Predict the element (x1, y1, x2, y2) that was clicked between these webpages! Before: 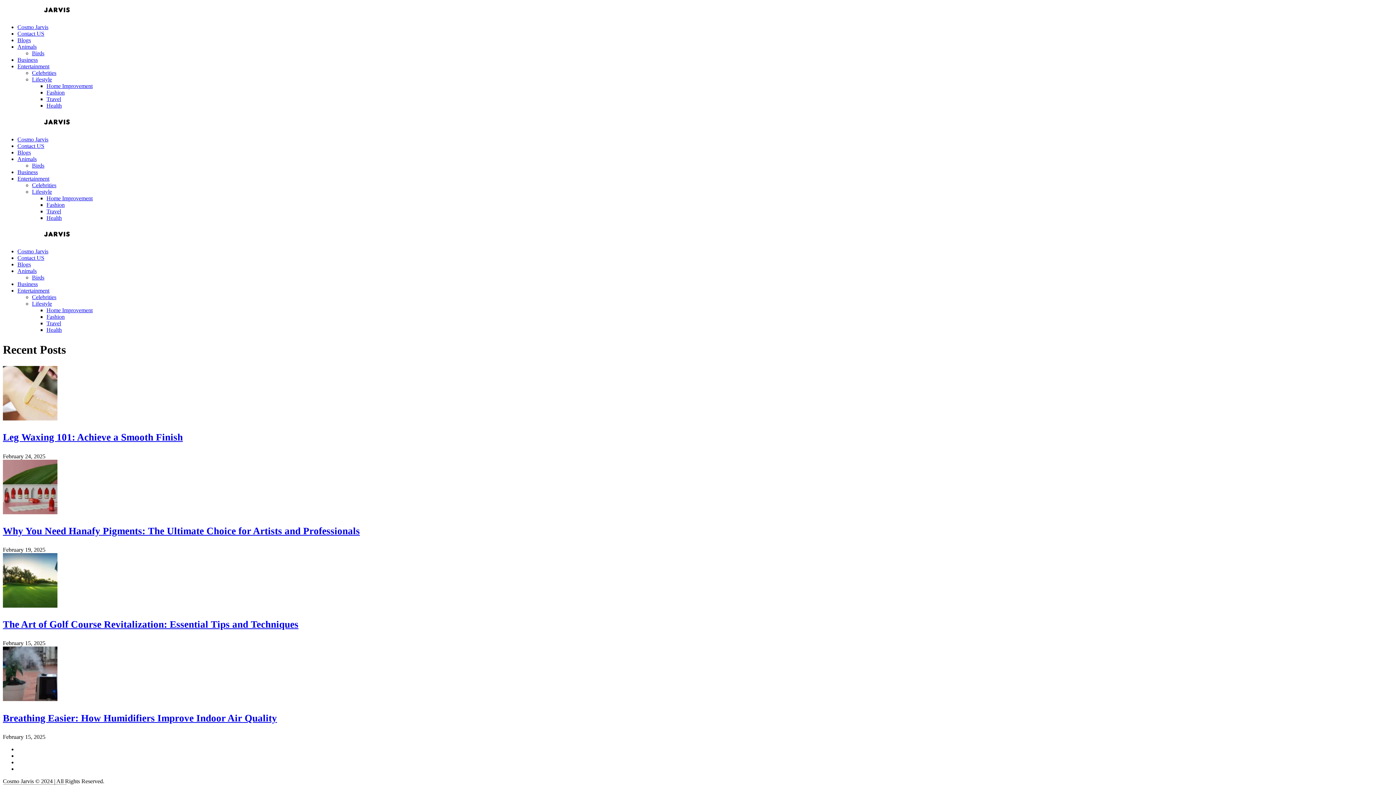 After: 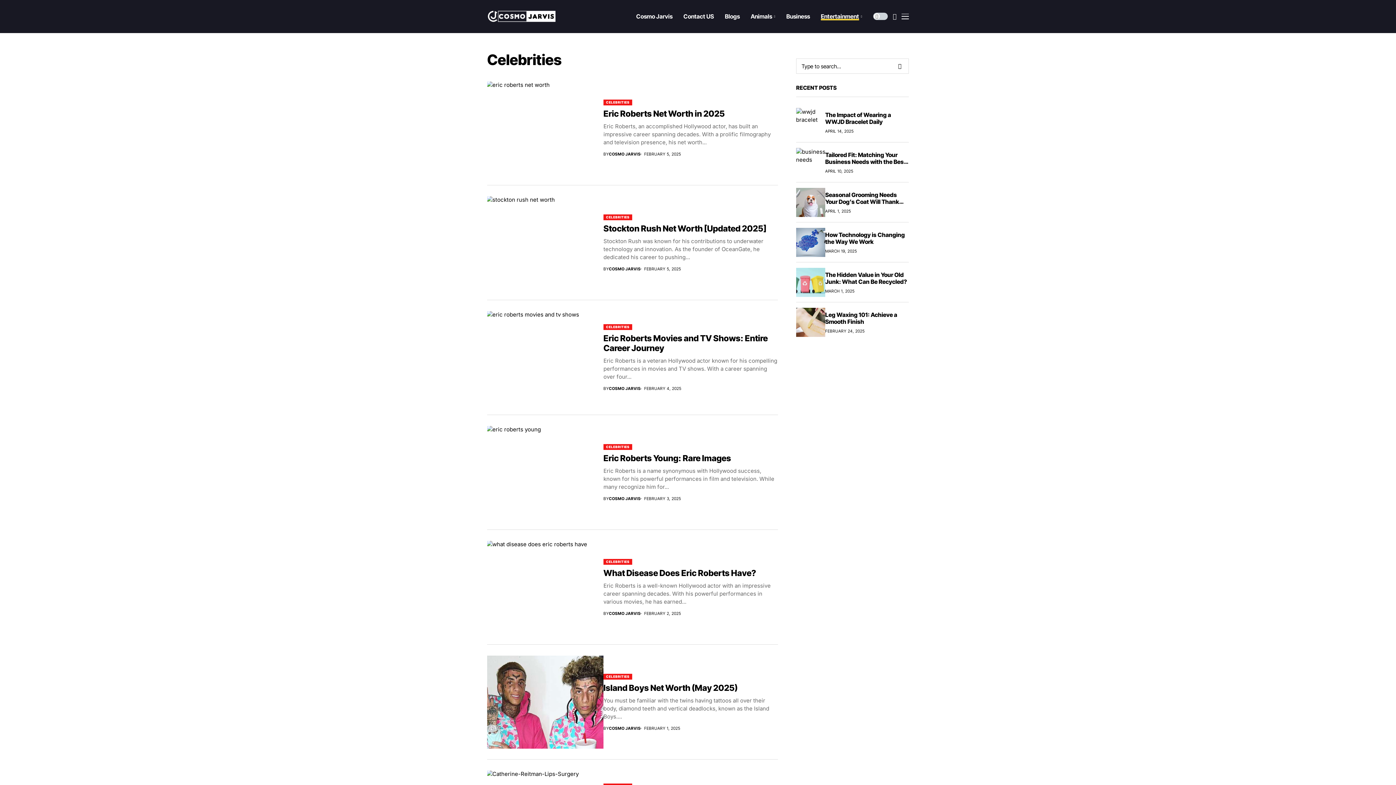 Action: bbox: (32, 294, 56, 300) label: Celebrities